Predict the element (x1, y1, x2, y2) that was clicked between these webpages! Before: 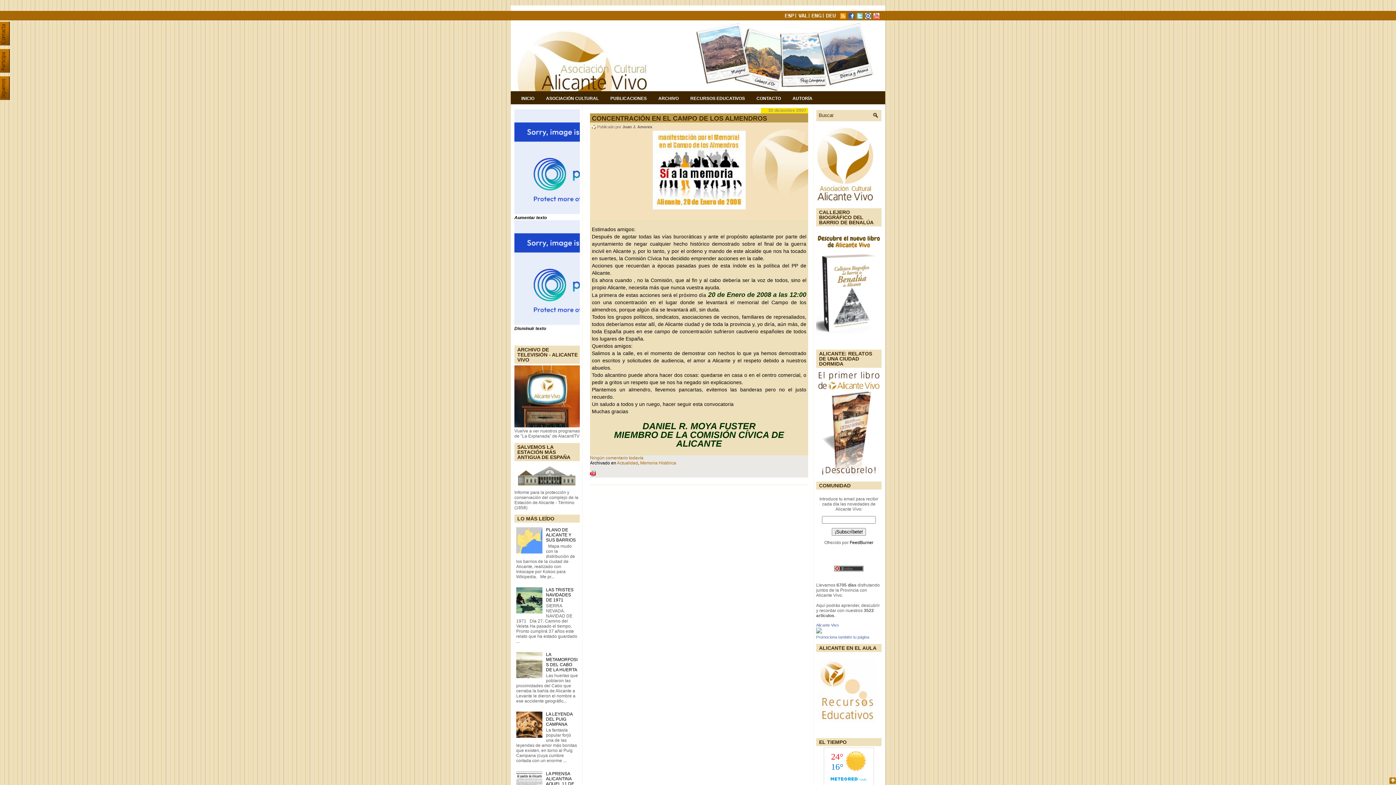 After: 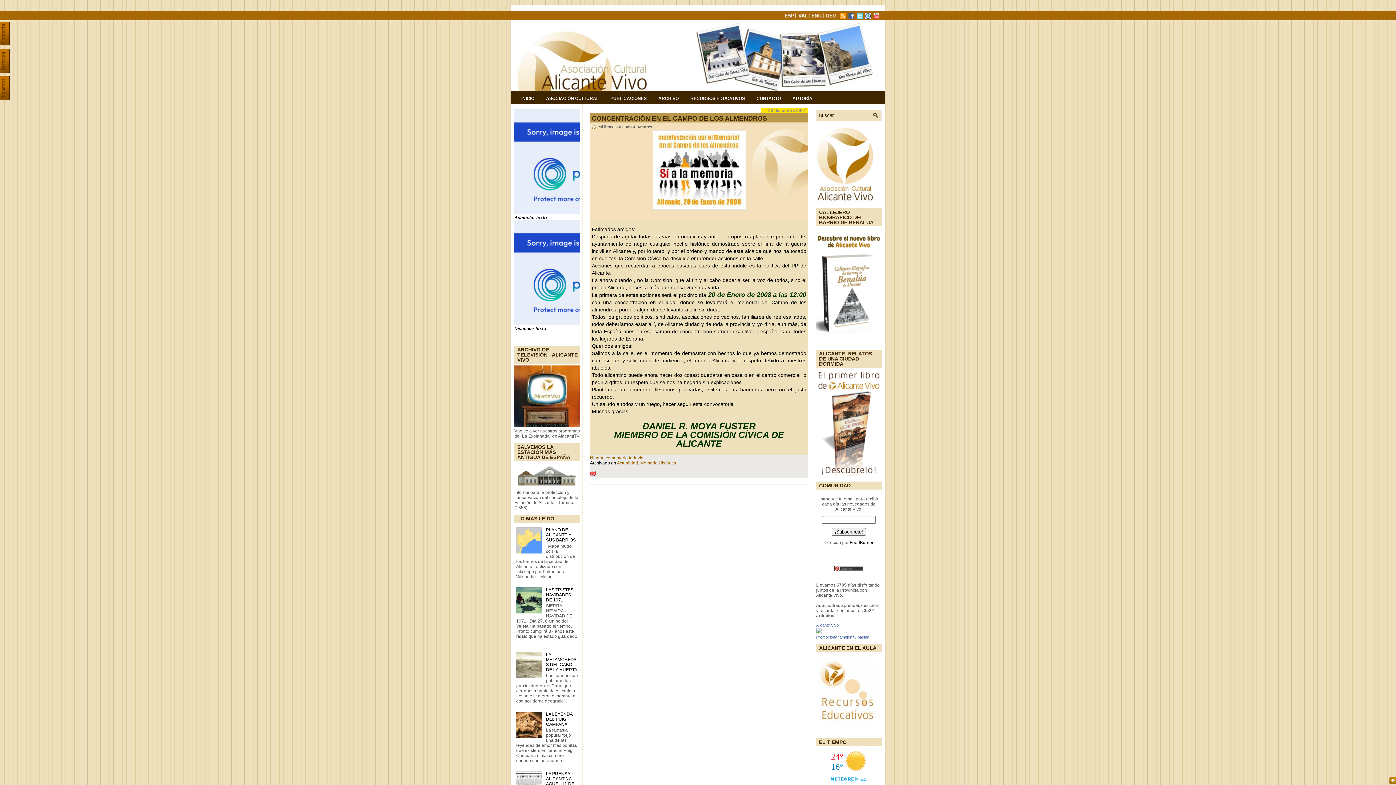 Action: label: CONCENTRACIÓN EN EL CAMPO DE LOS ALMENDROS bbox: (590, 113, 808, 122)